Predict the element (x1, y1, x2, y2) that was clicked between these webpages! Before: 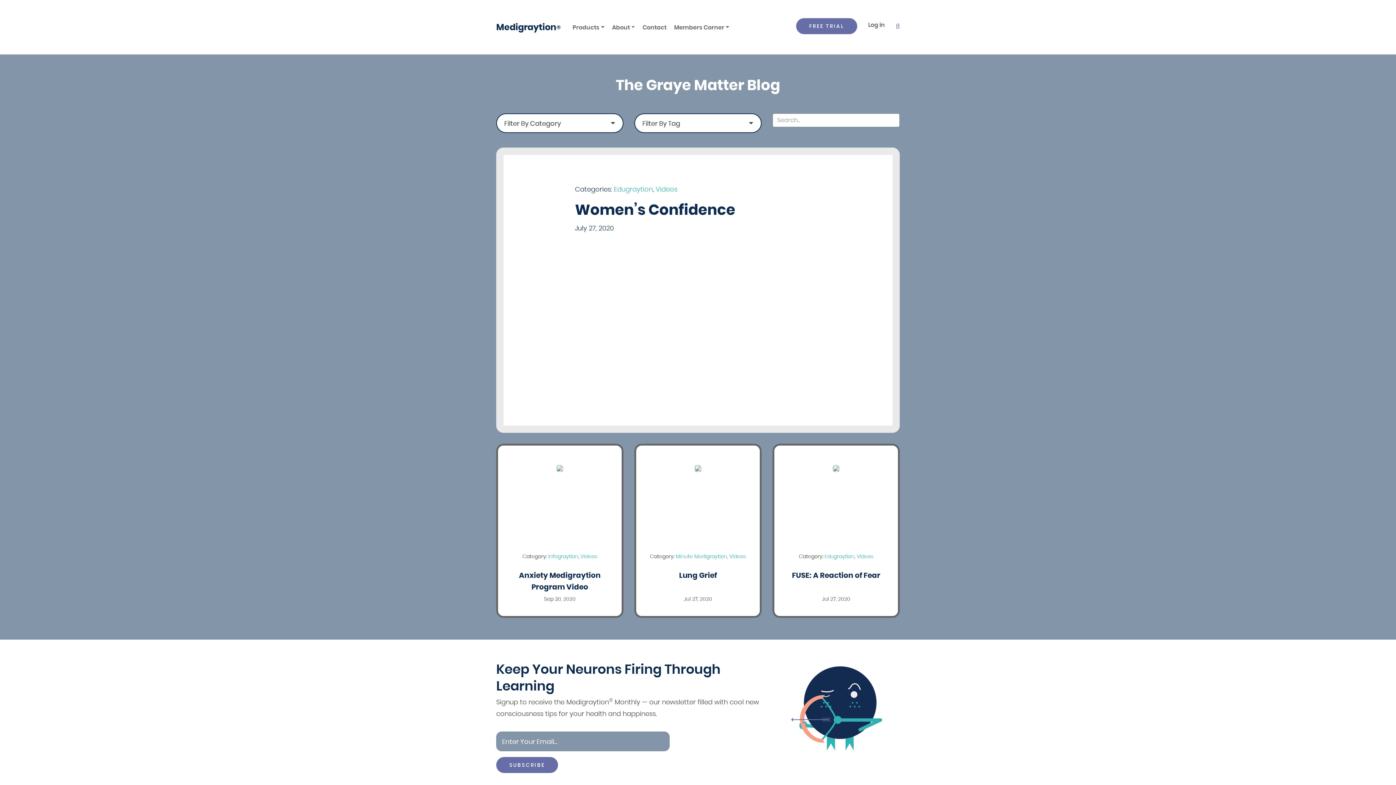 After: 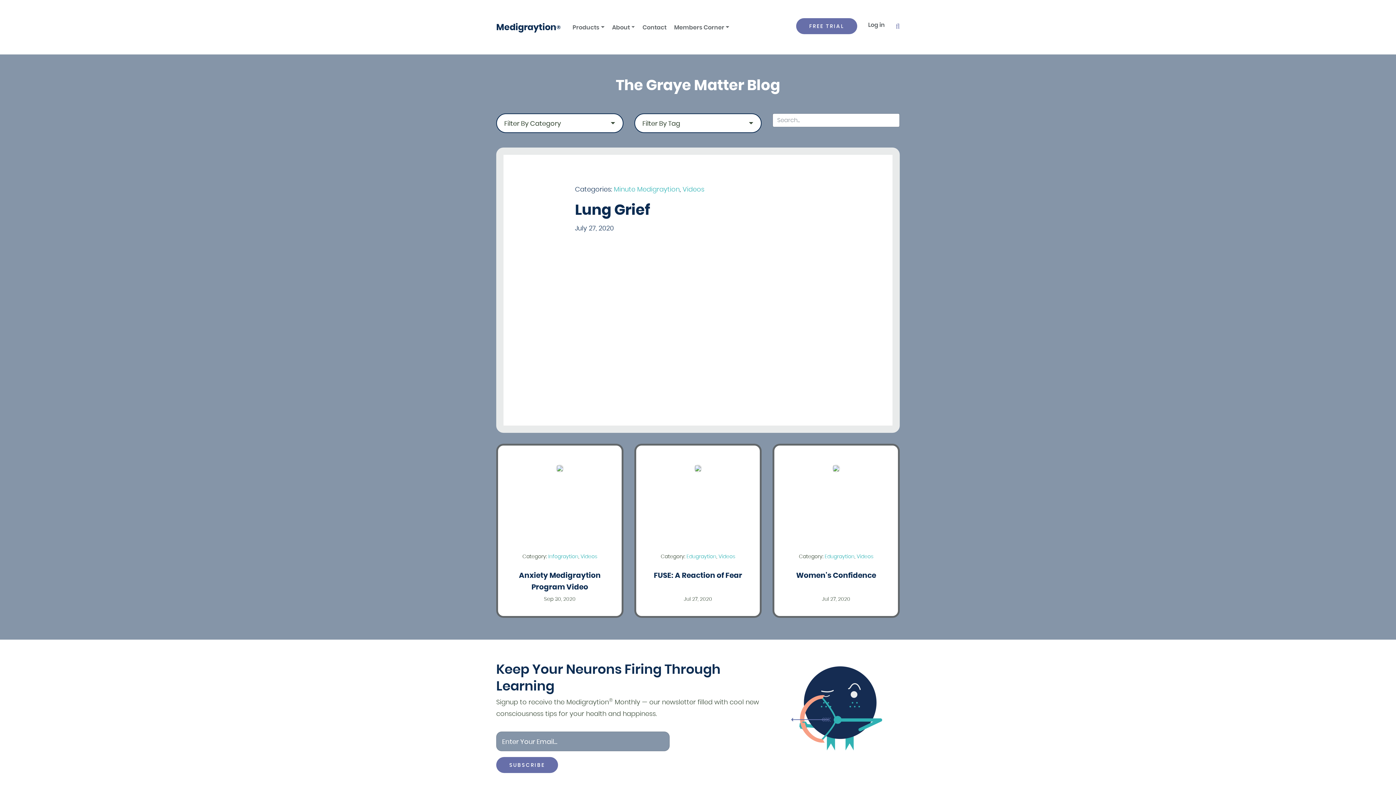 Action: bbox: (634, 443, 761, 618) label: Category: Minute Medigraytion, Videos
Lung Grief
Jul 27, 2020